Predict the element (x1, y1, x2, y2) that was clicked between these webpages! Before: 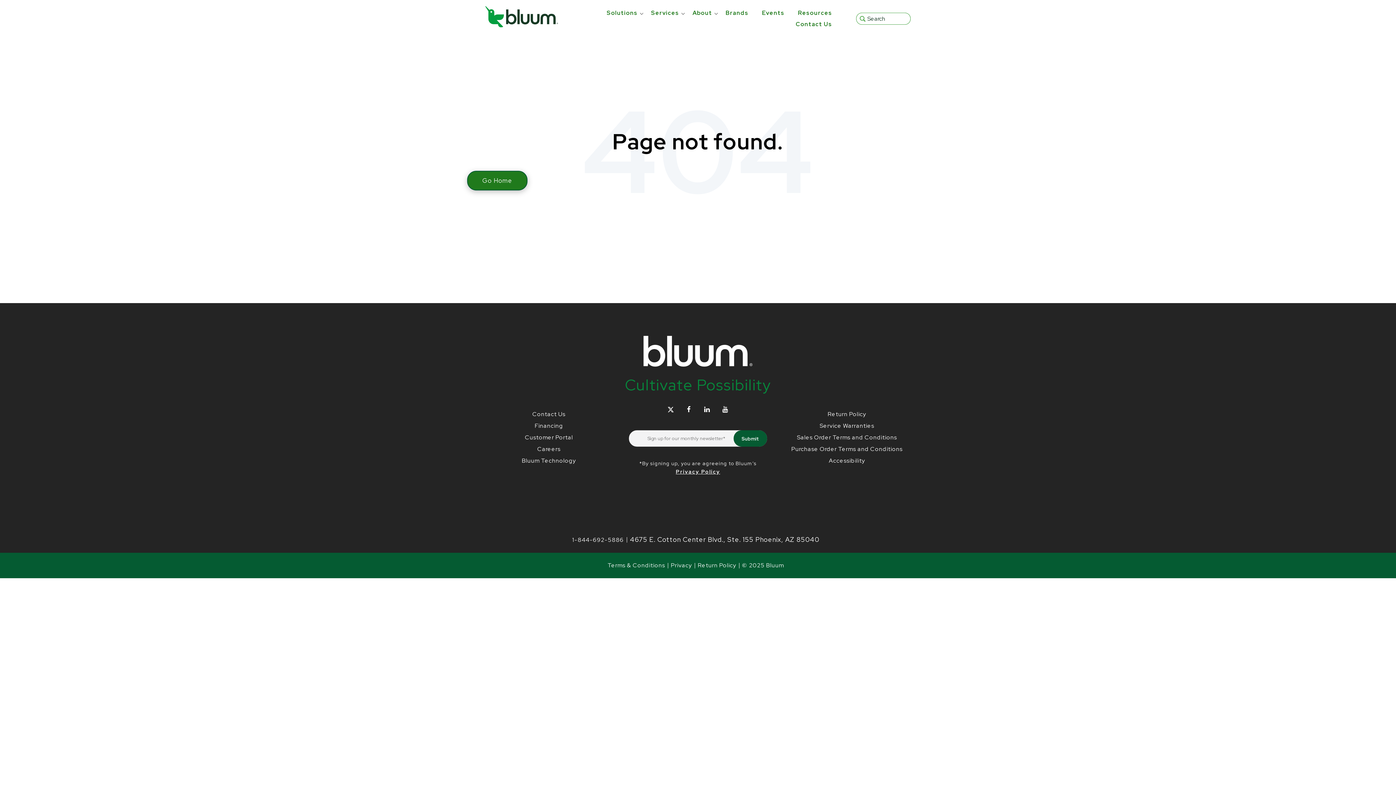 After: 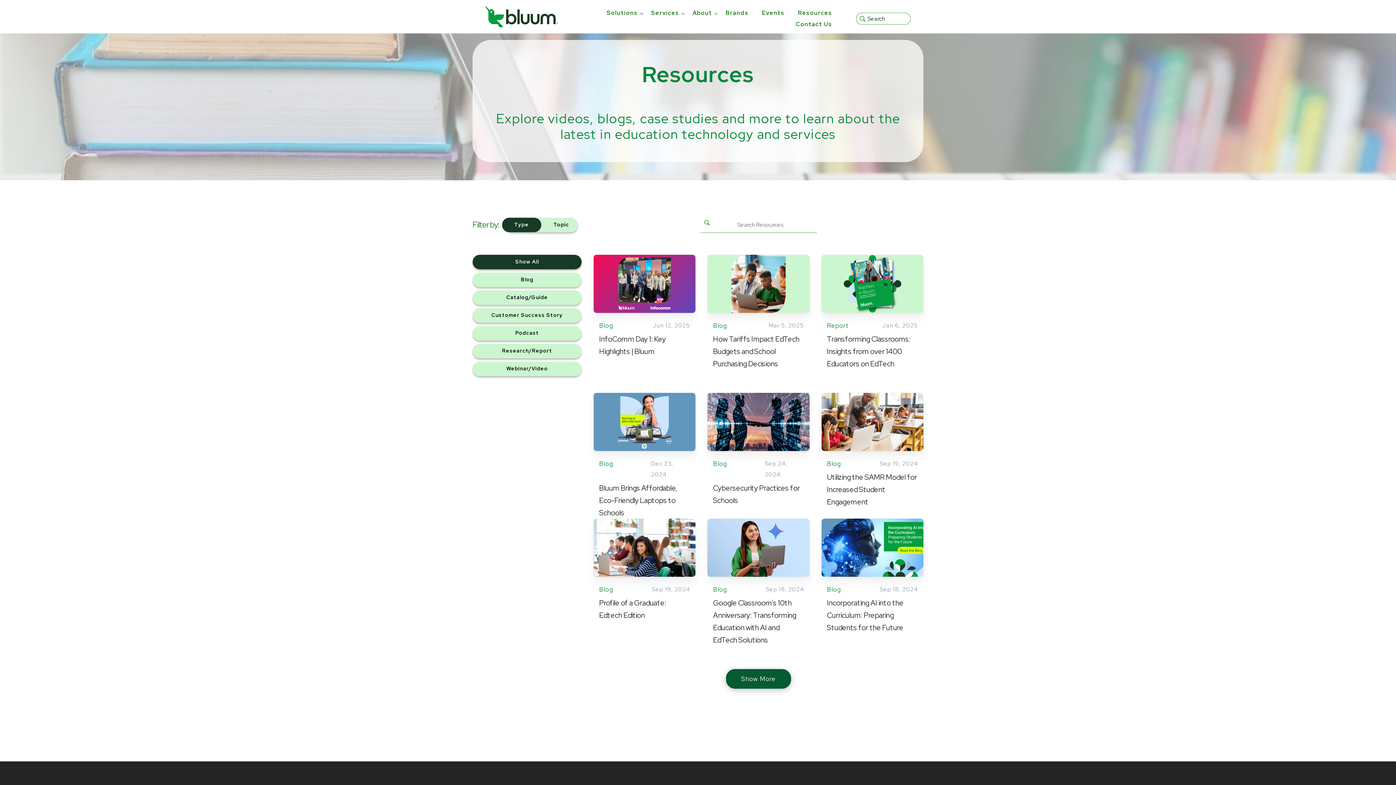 Action: label: Resources bbox: (798, 9, 832, 16)